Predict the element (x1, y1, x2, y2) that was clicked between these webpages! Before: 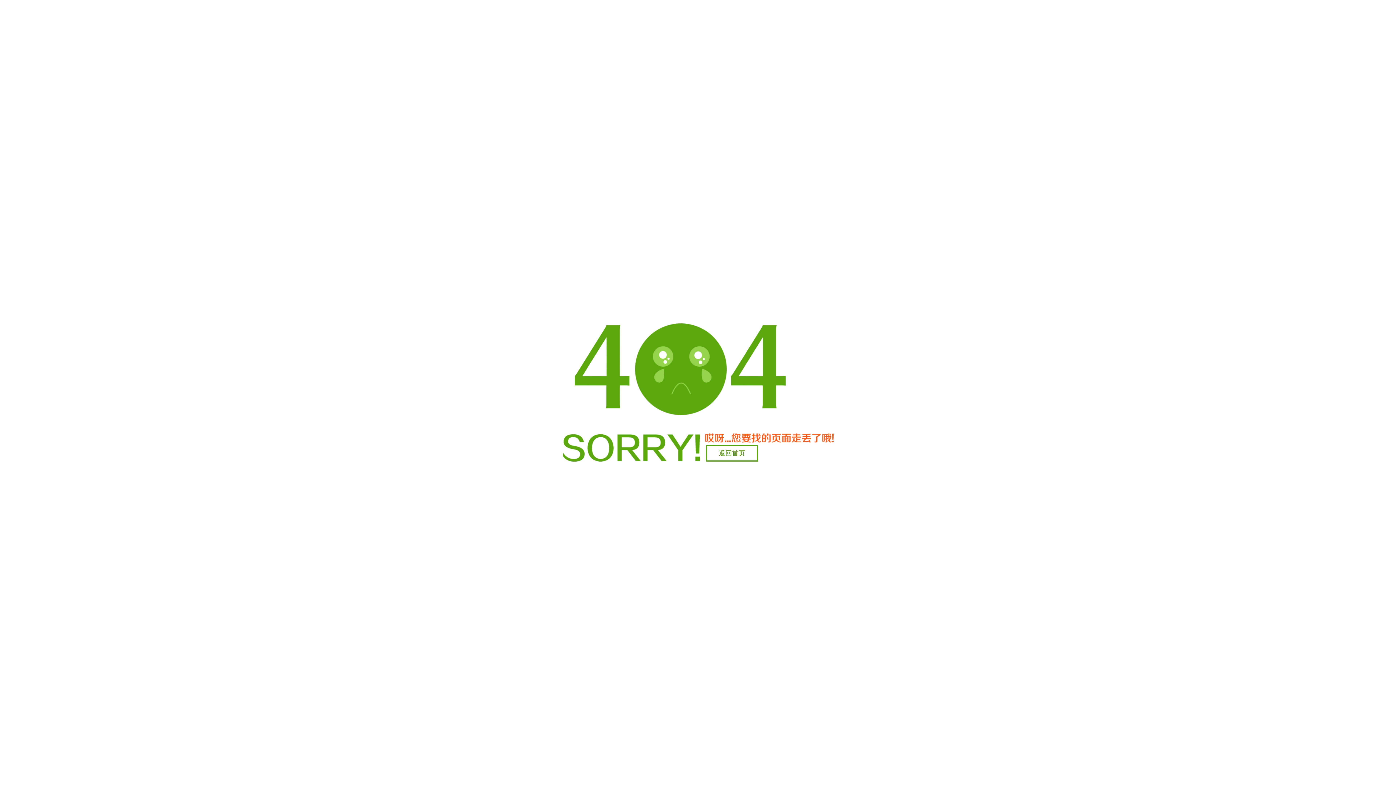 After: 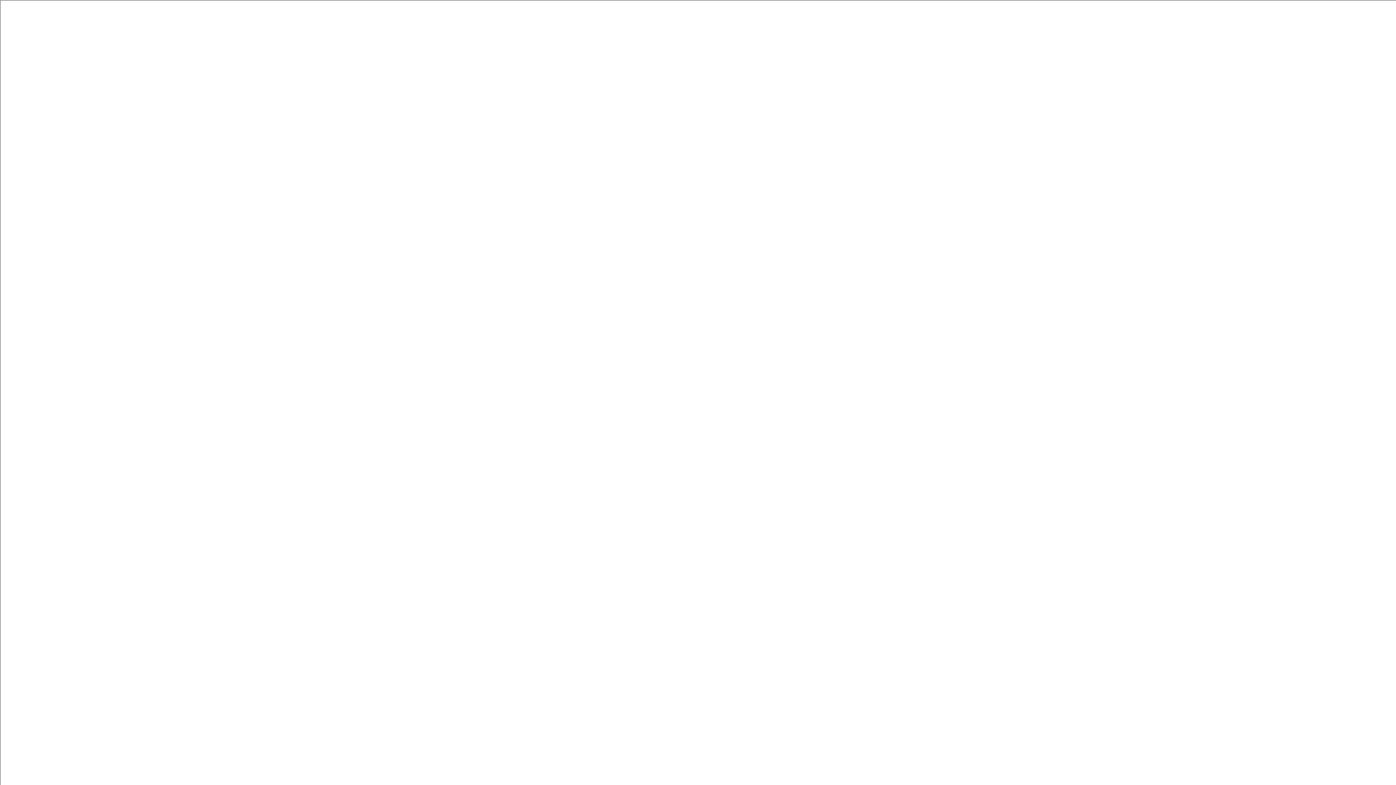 Action: bbox: (706, 445, 758, 461) label: 返回首页